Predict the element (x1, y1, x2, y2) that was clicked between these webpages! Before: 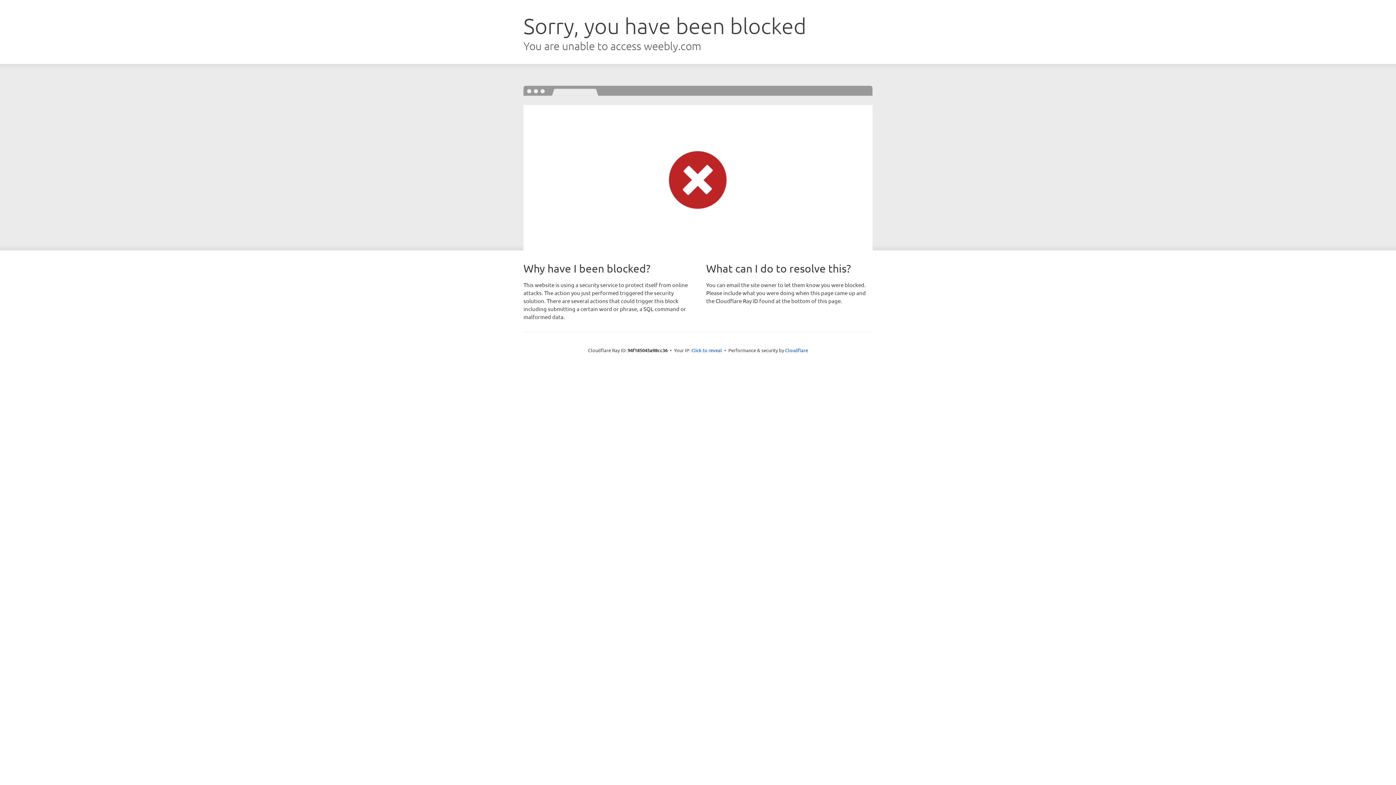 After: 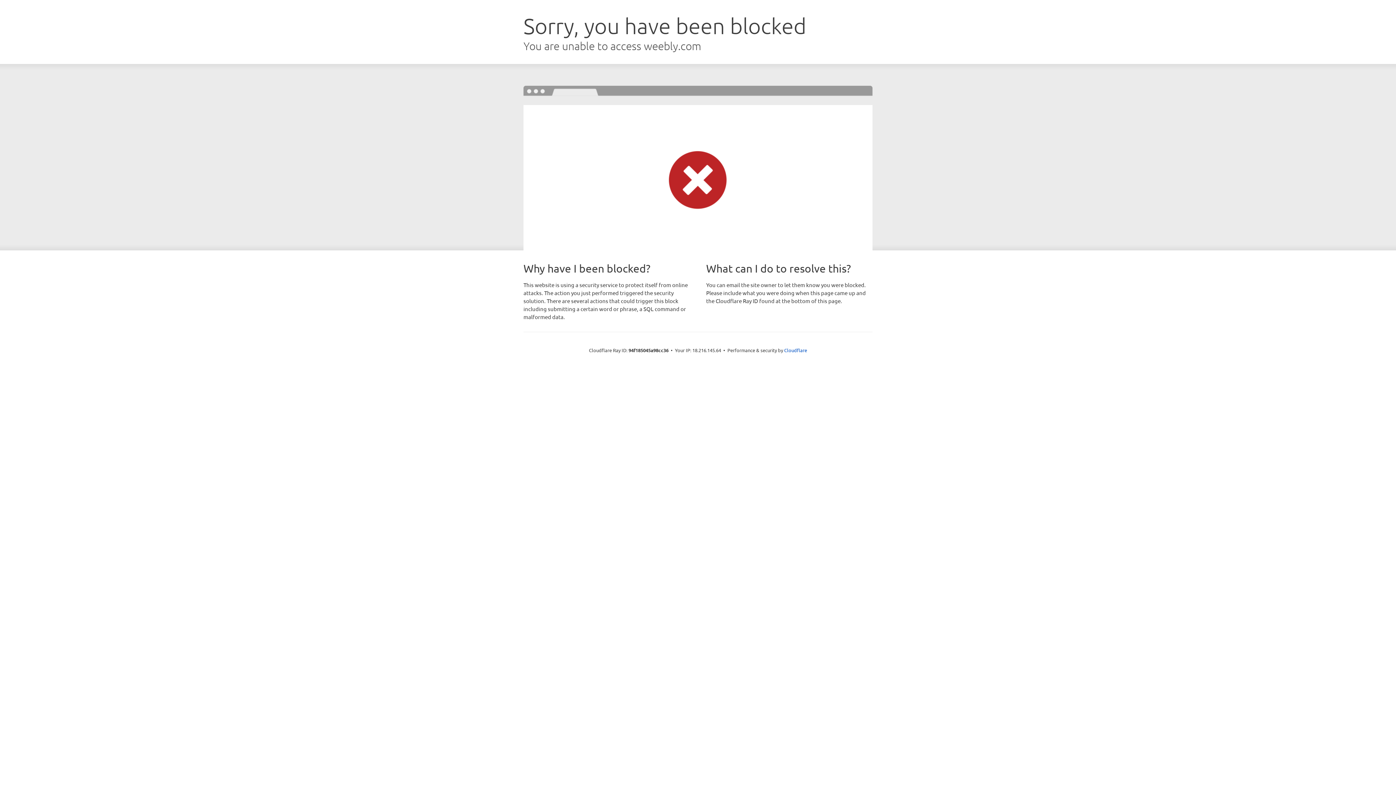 Action: label: Click to reveal bbox: (691, 346, 722, 353)